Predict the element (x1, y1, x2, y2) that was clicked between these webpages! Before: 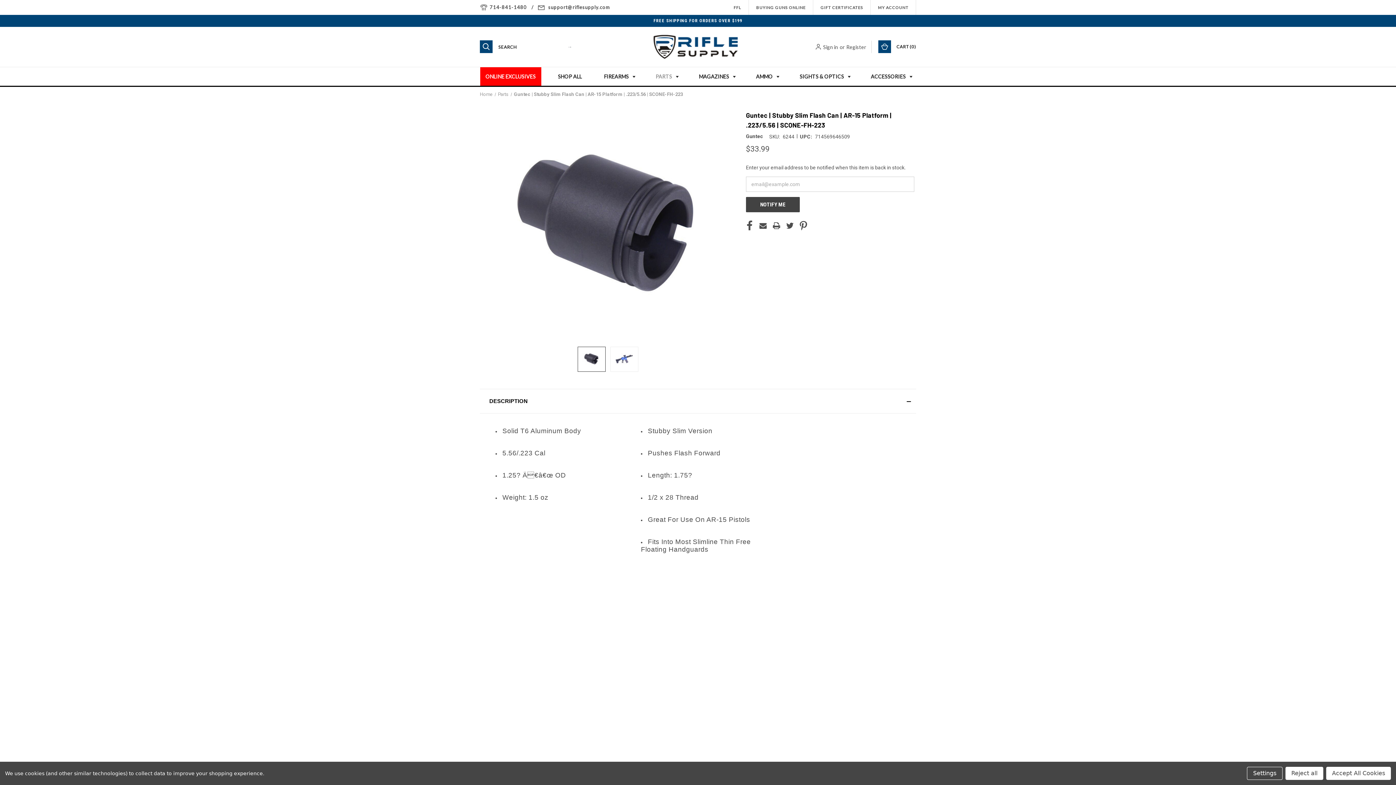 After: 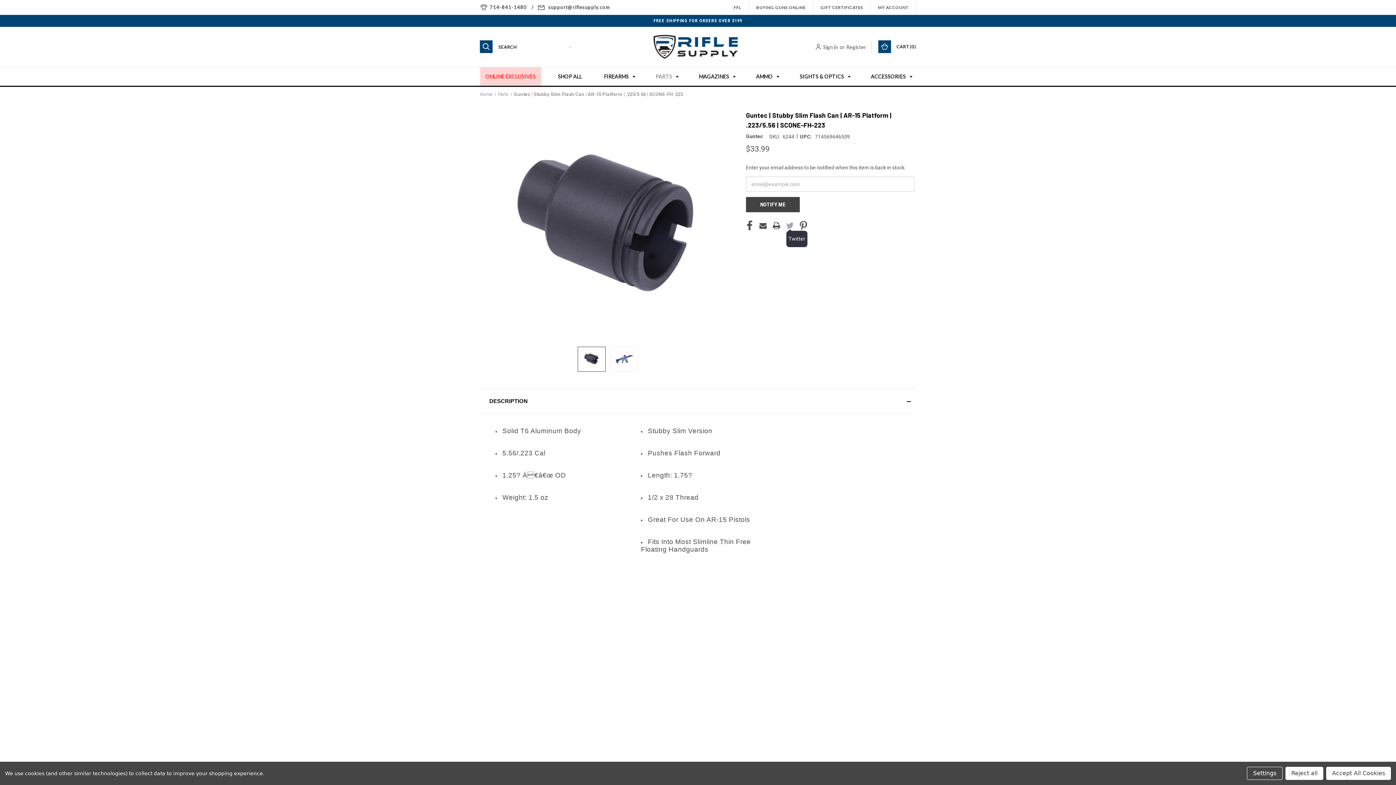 Action: bbox: (786, 220, 793, 230) label: Twitter